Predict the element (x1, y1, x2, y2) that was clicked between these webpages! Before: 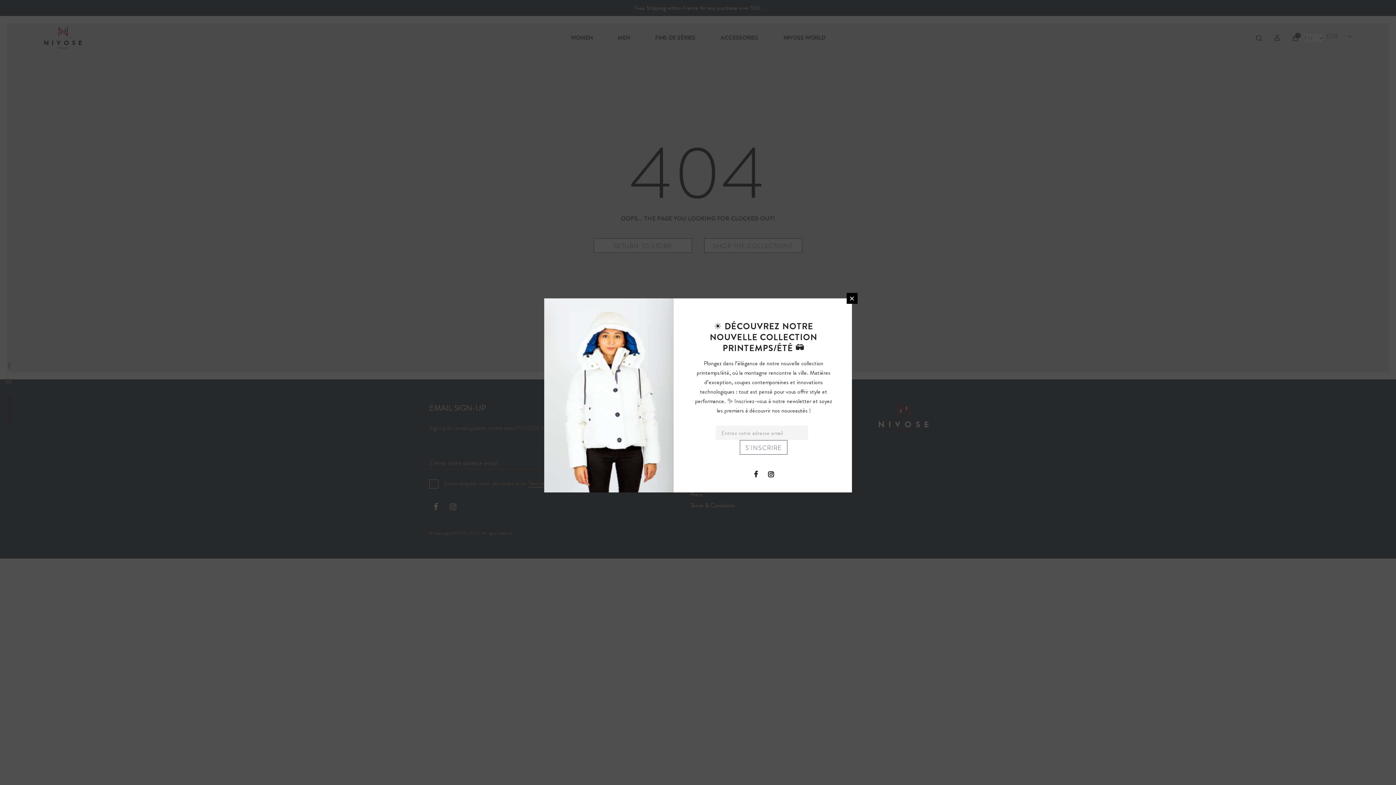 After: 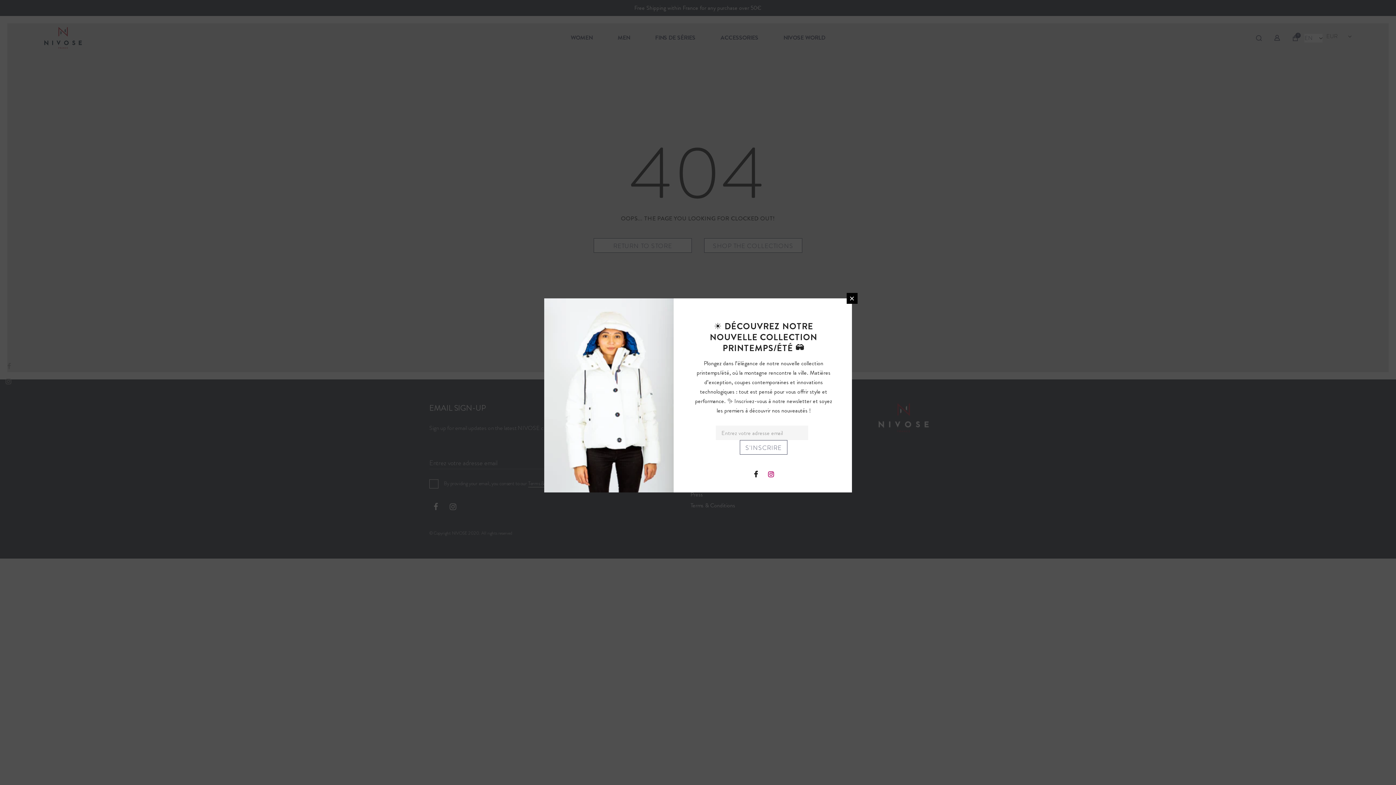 Action: bbox: (765, 468, 776, 479)